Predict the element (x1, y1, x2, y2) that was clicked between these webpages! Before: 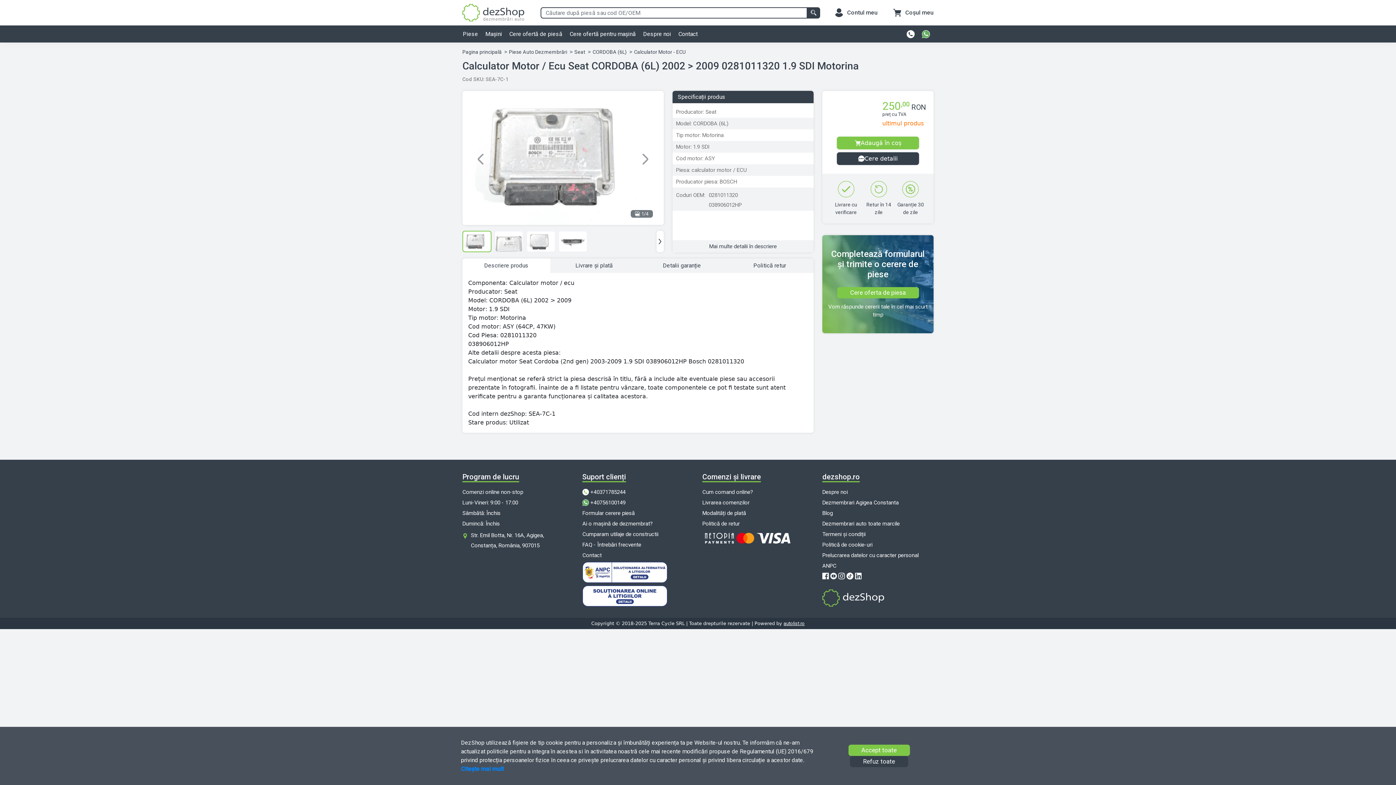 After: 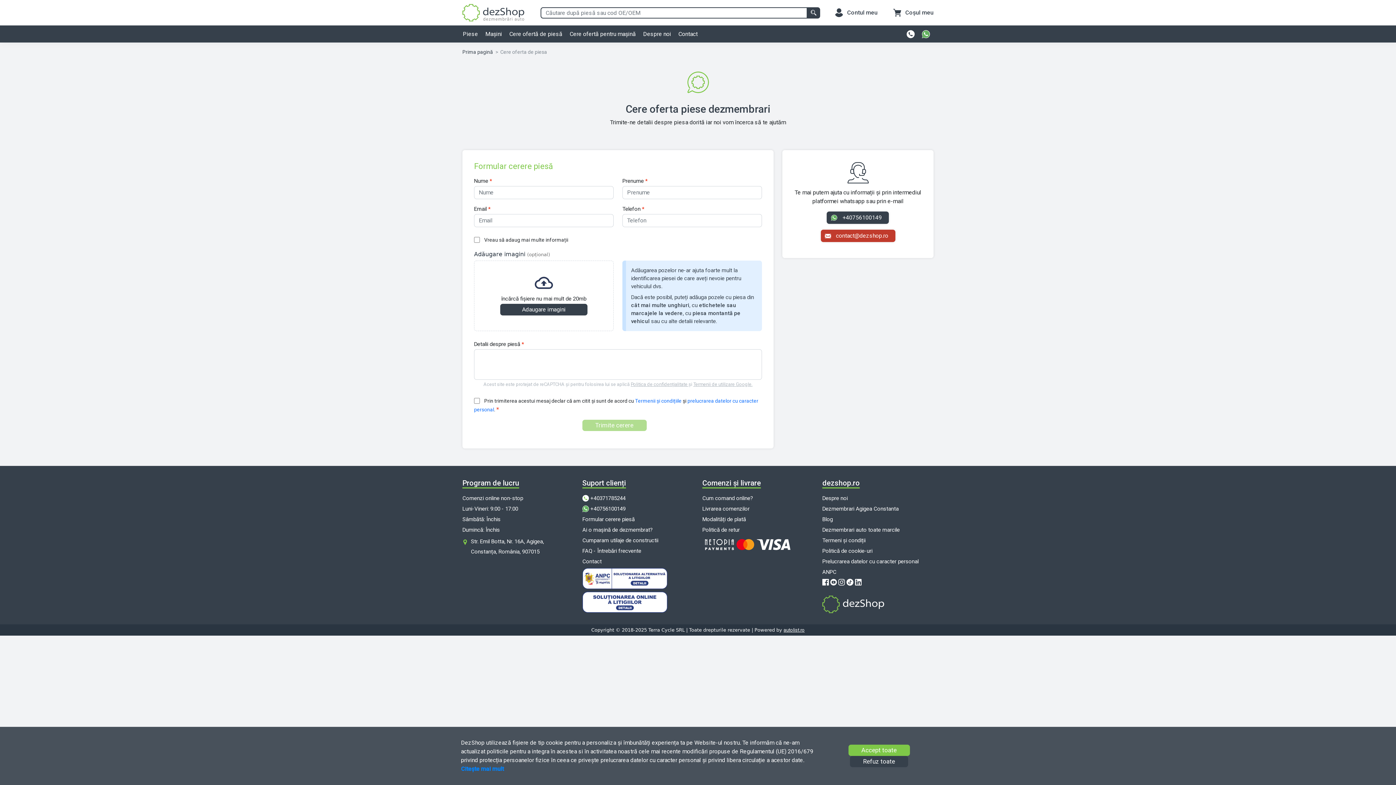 Action: label: Cere oferta de piesa bbox: (837, 287, 919, 298)